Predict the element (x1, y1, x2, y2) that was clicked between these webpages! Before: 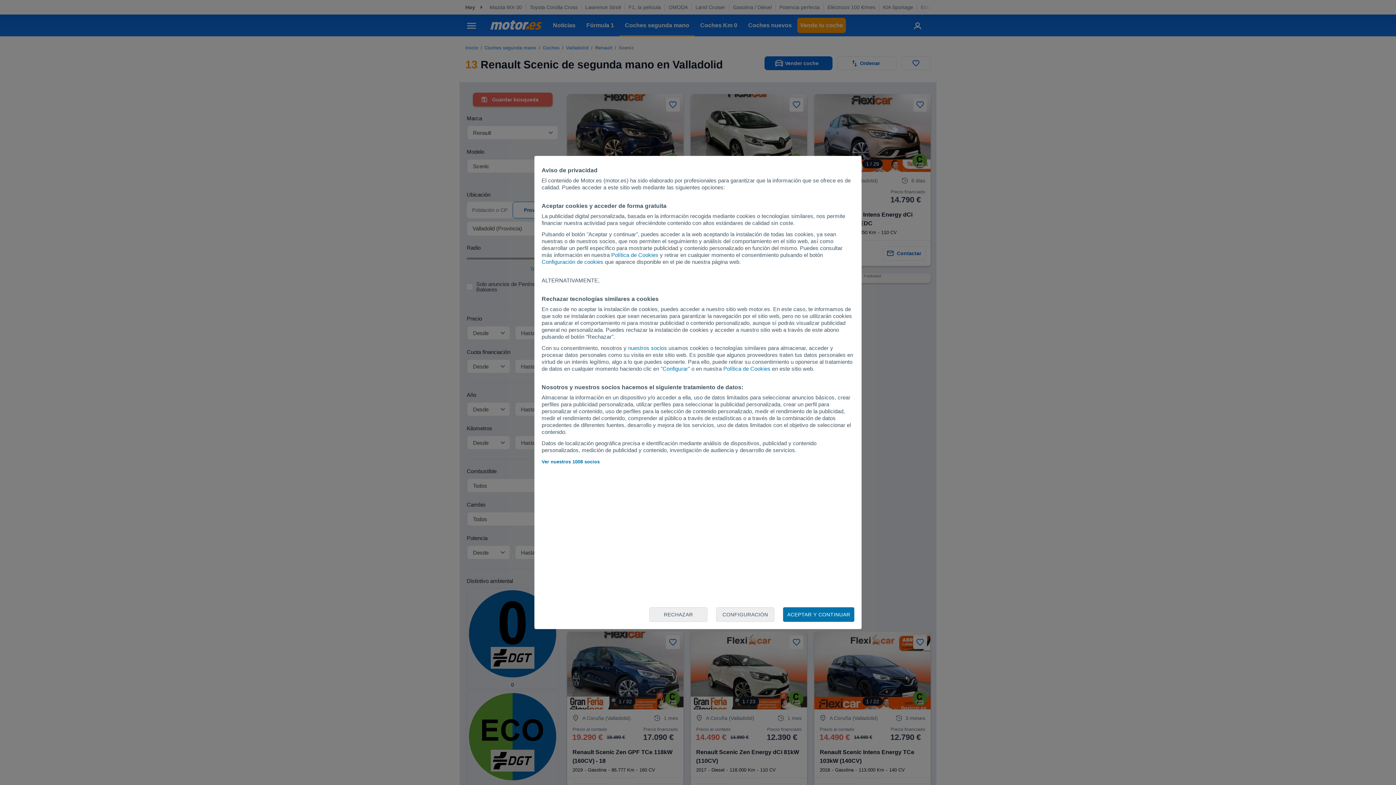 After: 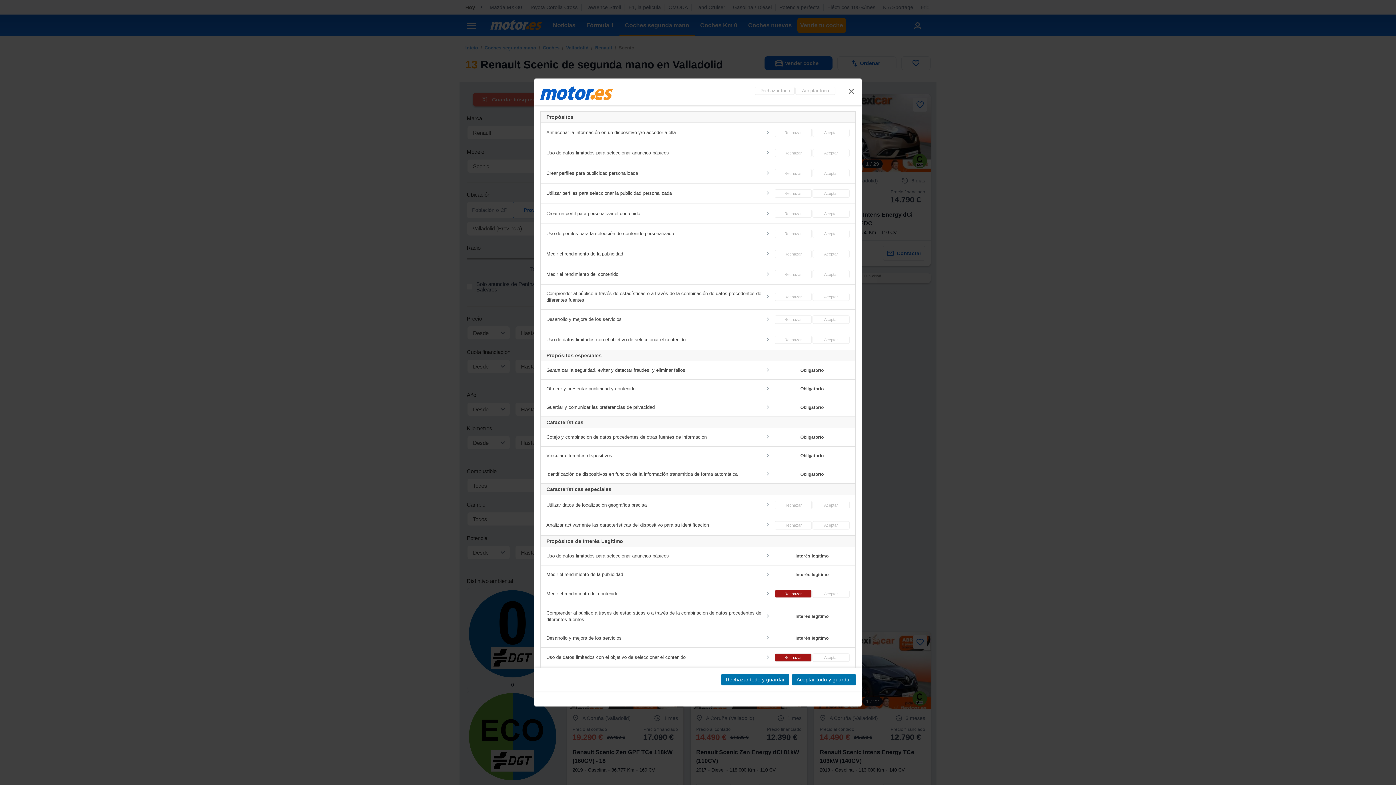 Action: label: Configuración de cookies bbox: (541, 258, 603, 265)